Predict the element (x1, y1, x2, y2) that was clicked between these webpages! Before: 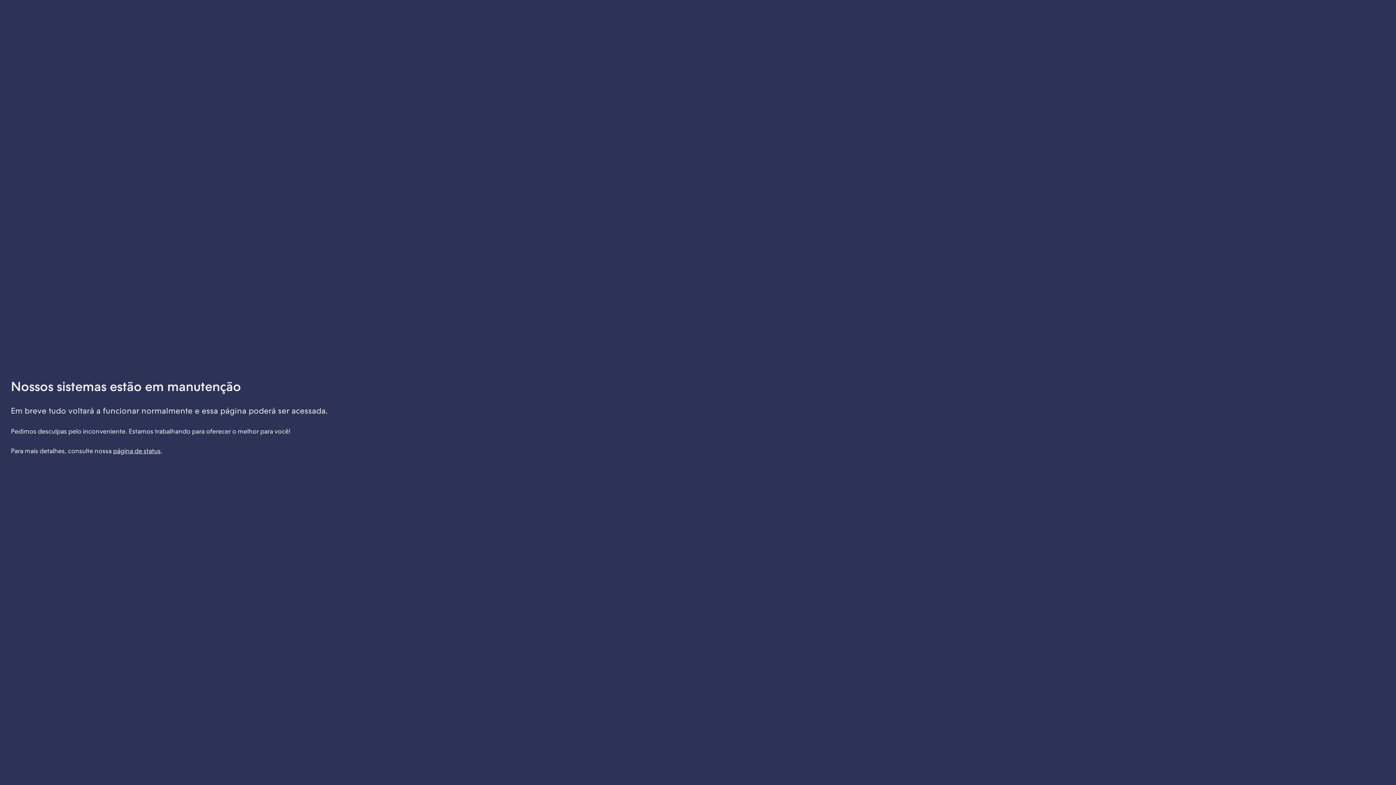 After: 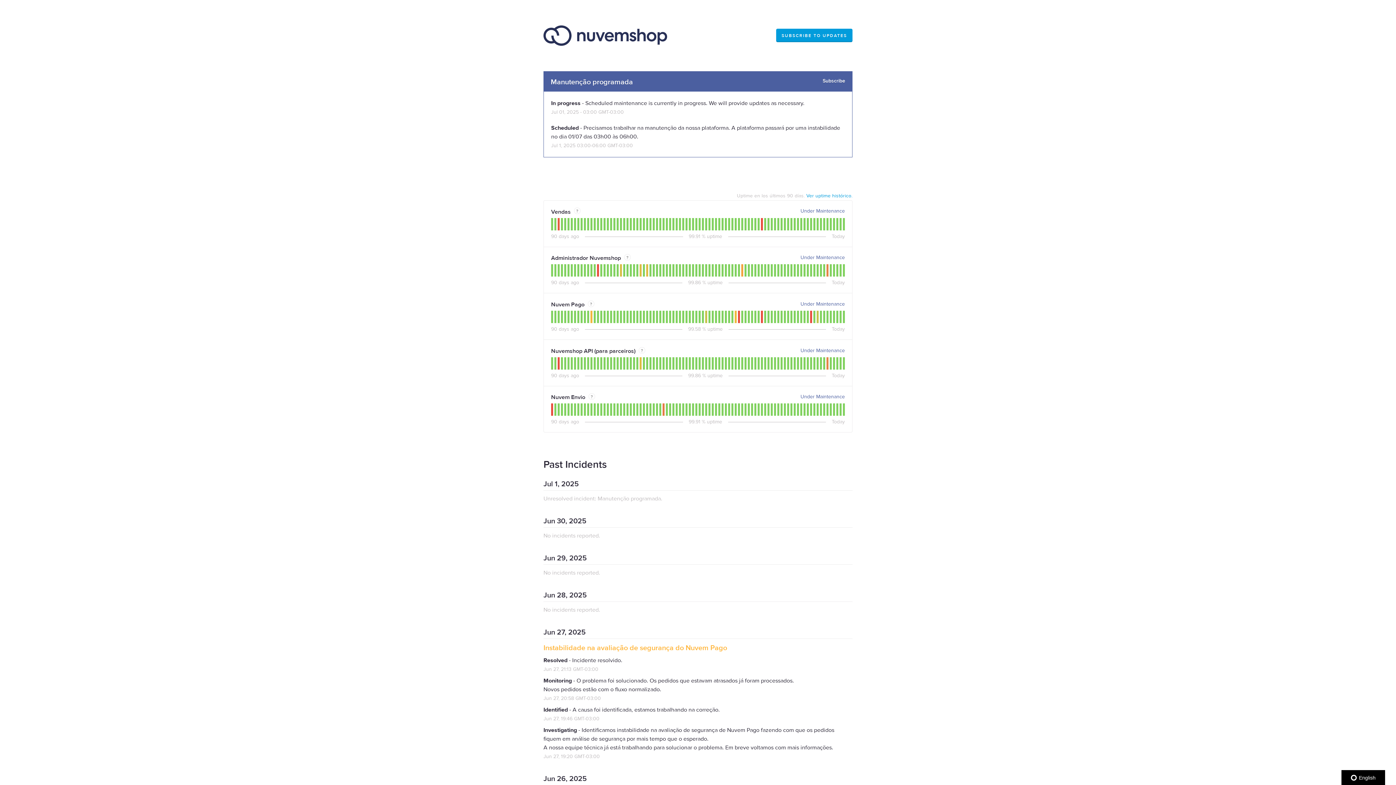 Action: bbox: (113, 447, 160, 454) label: página de status